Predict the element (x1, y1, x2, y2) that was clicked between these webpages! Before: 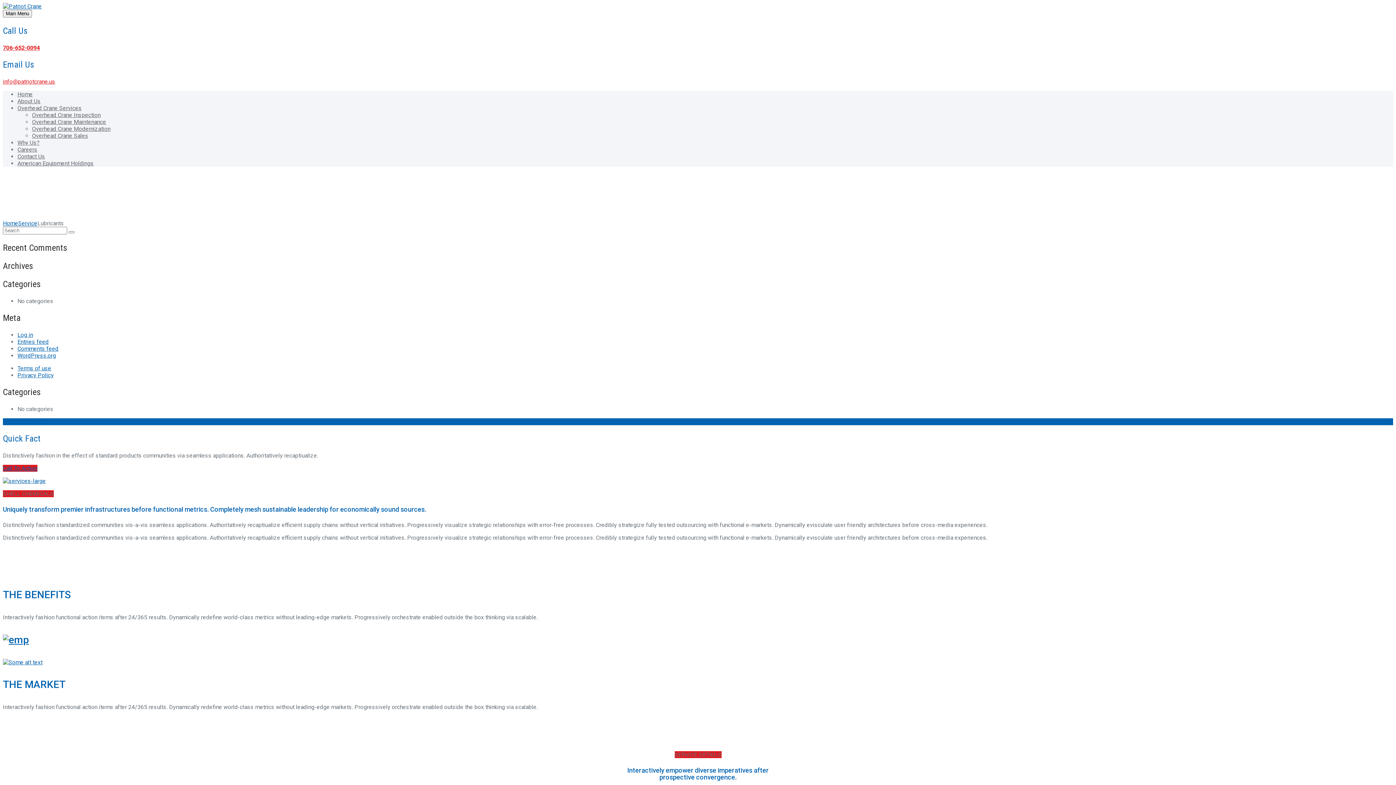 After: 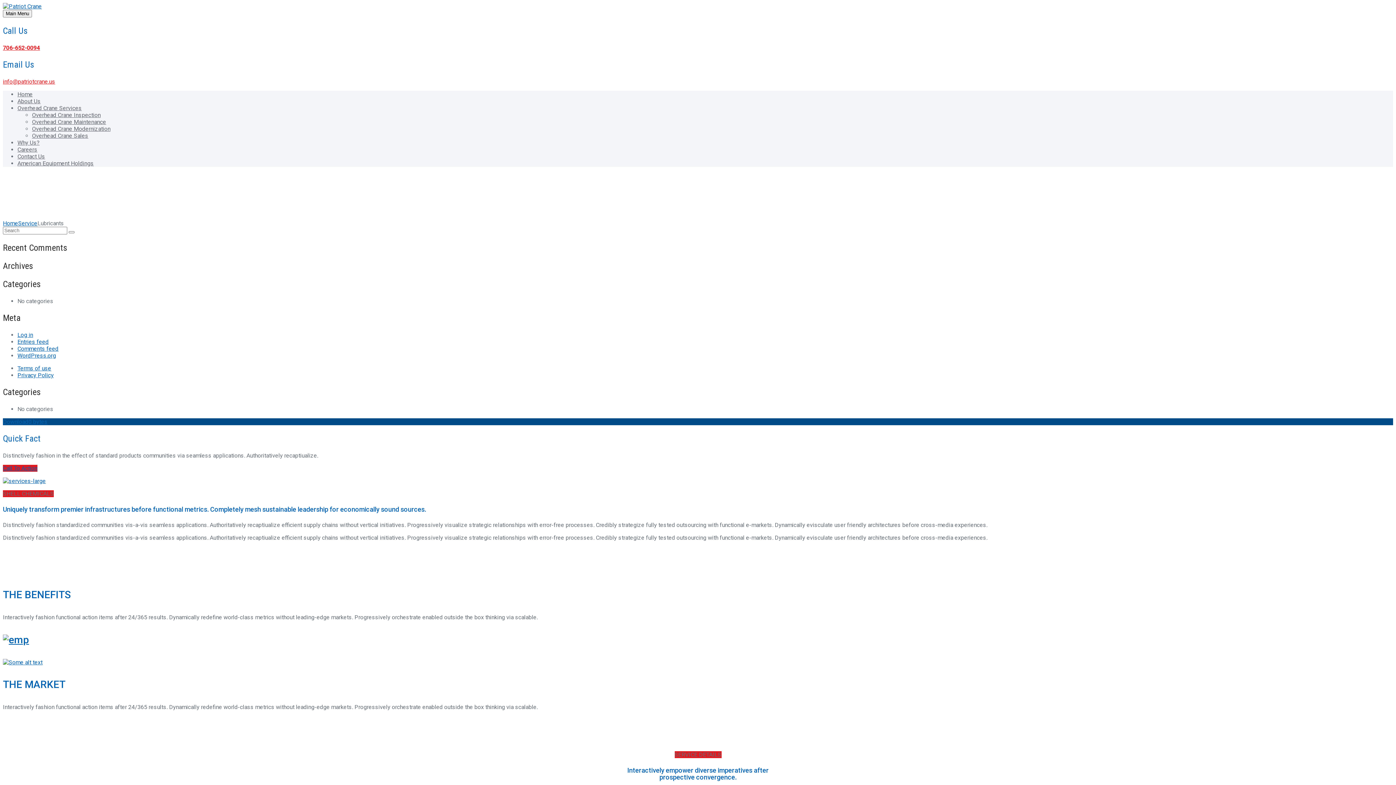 Action: label: Download0 bytes bbox: (2, 418, 47, 425)